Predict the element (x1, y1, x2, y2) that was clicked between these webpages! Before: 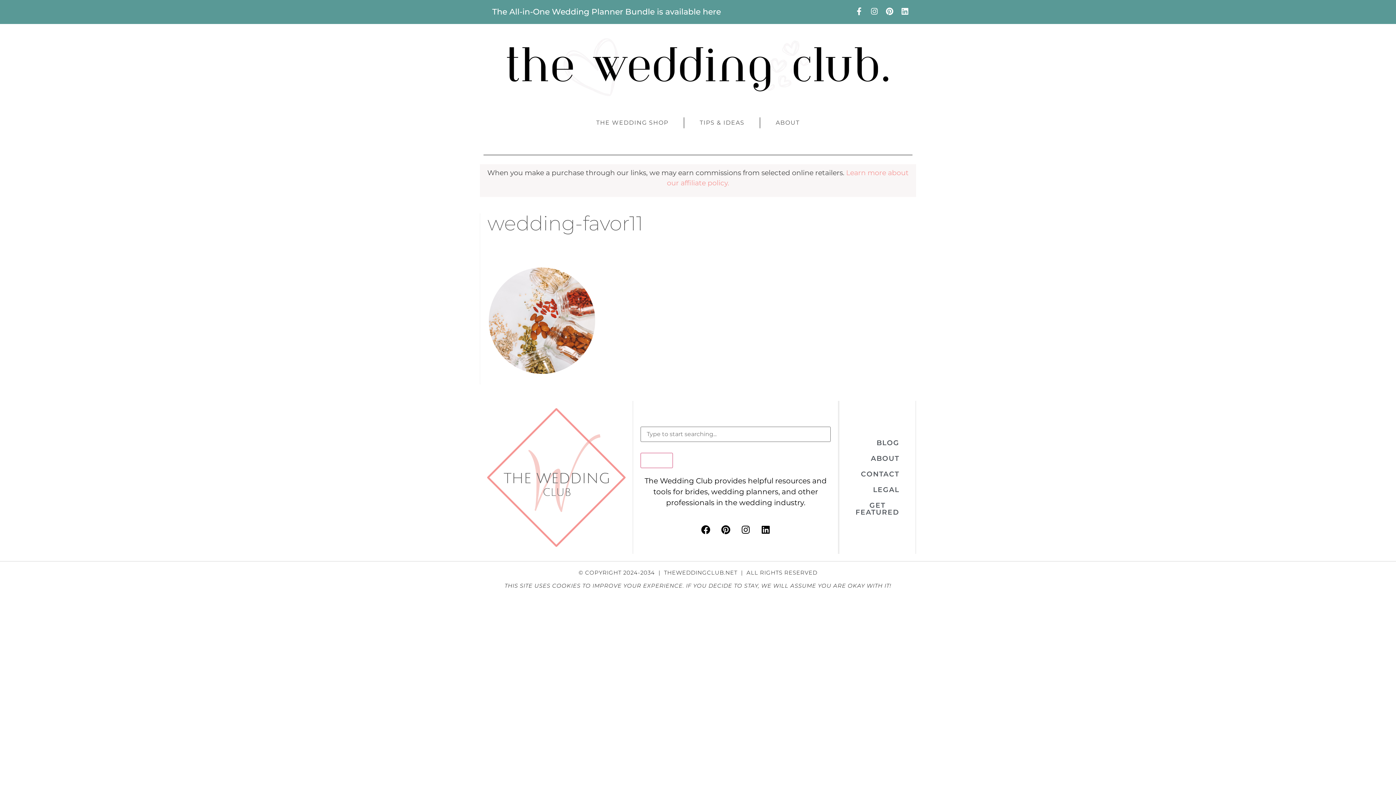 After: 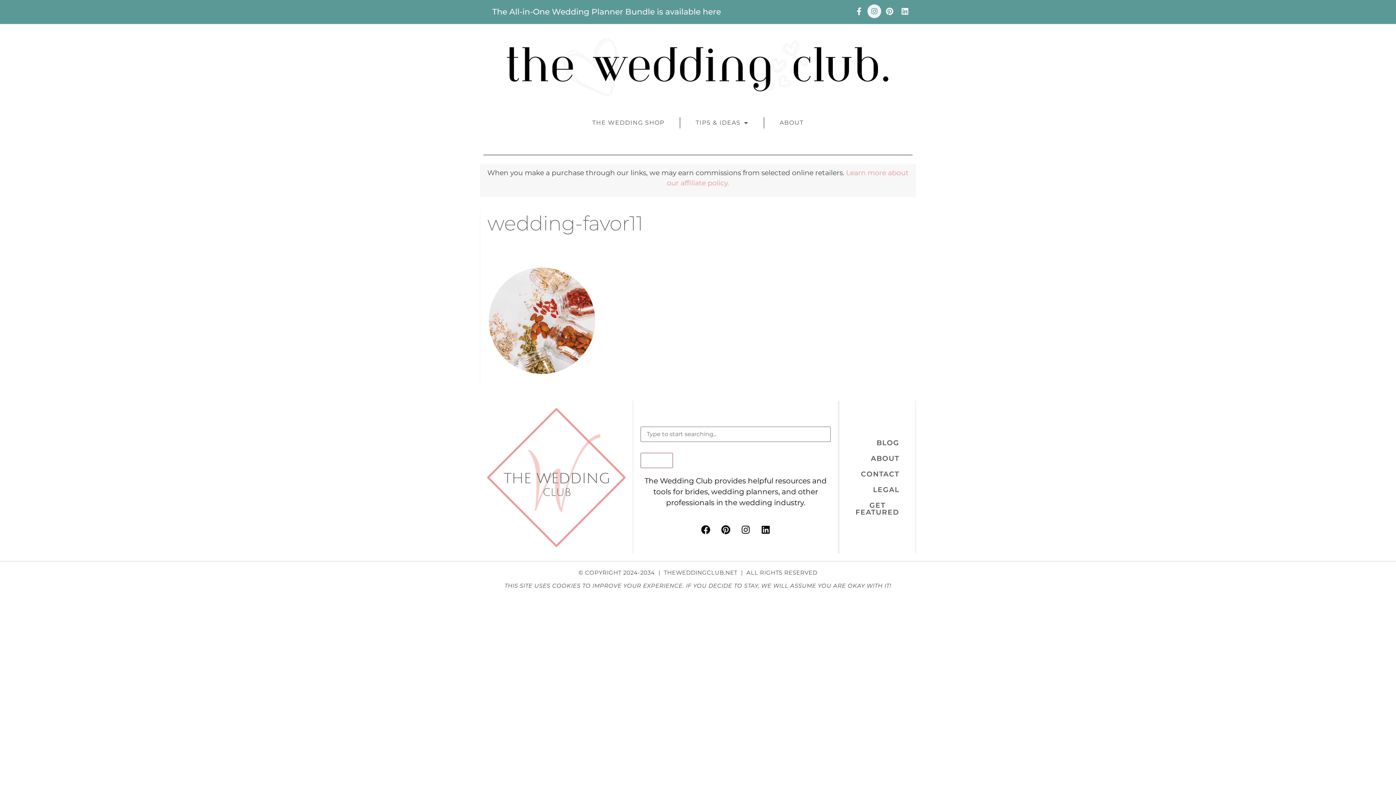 Action: label: Instagram bbox: (866, 3, 882, 18)